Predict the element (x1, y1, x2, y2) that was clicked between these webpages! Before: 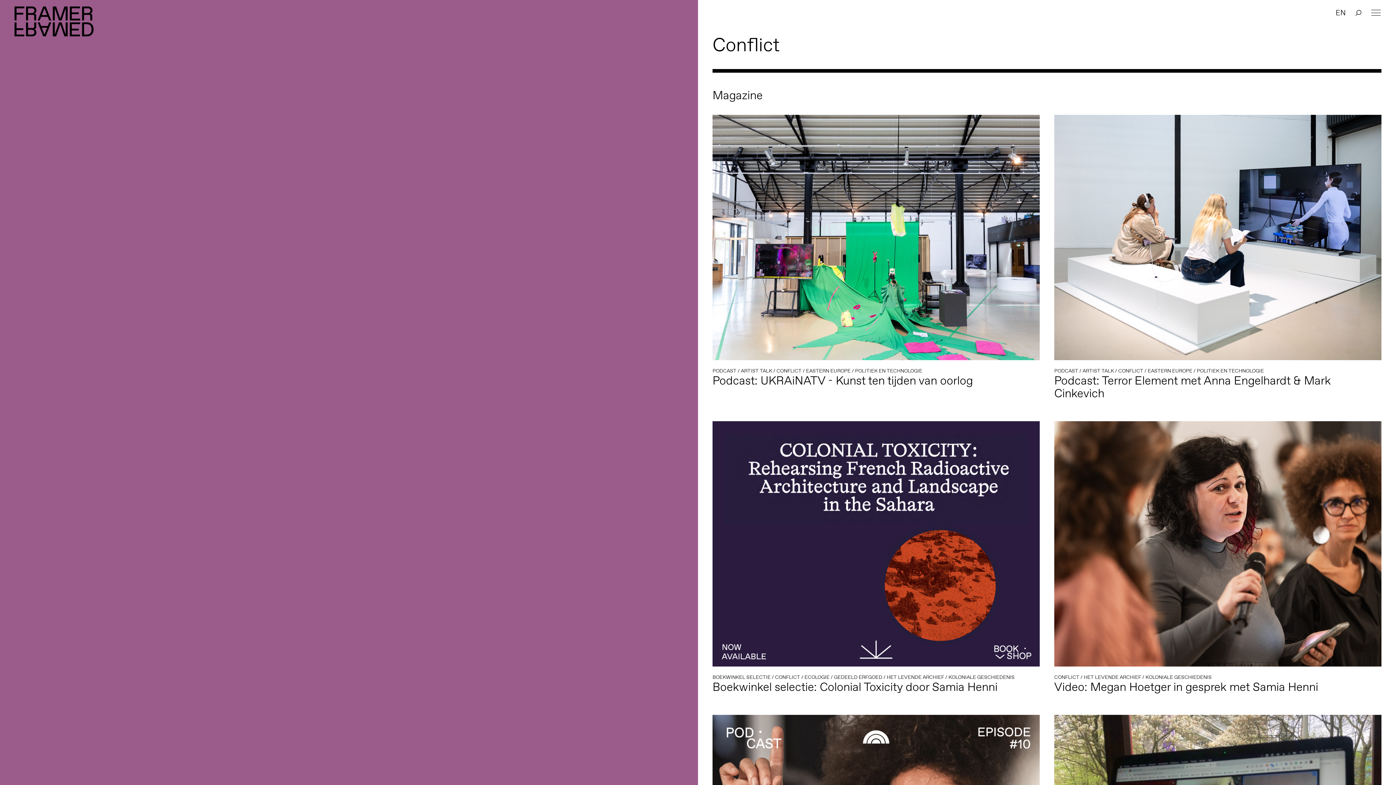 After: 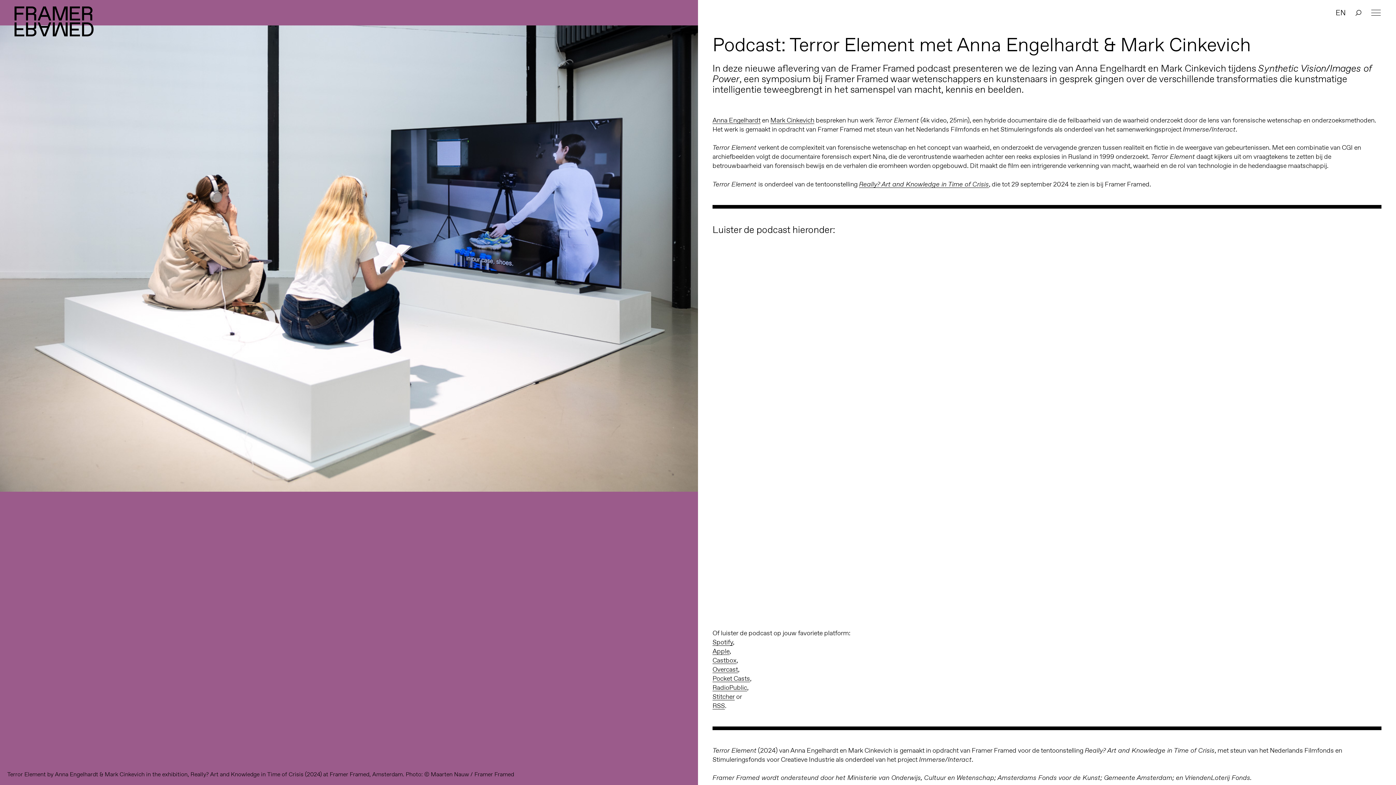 Action: label: PODCAST / ARTIST TALK / CONFLICT / EASTERN EUROPE / POLITIEK EN TECHNOLOGIE
Podcast: Terror Element met Anna Engelhardt & Mark Cinkevich bbox: (1047, 114, 1389, 421)